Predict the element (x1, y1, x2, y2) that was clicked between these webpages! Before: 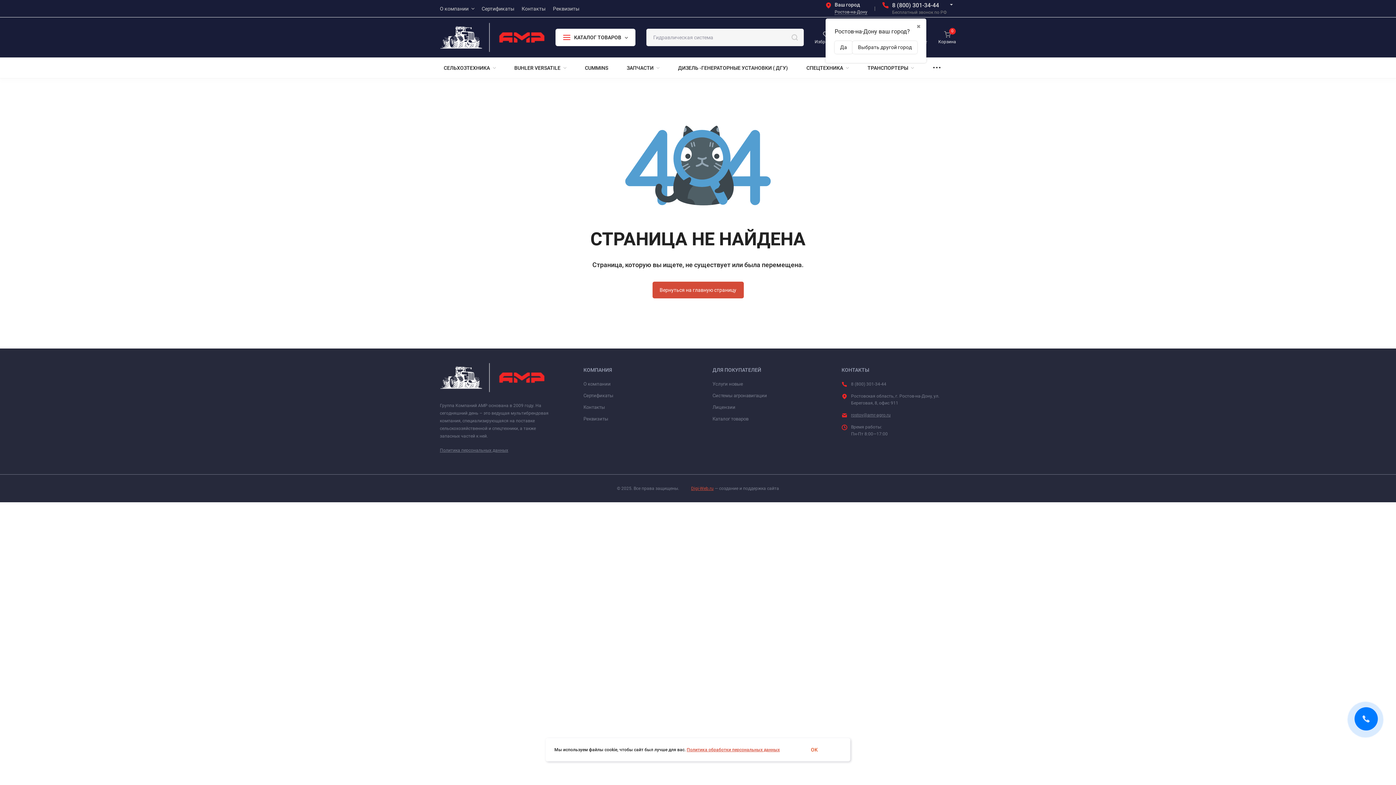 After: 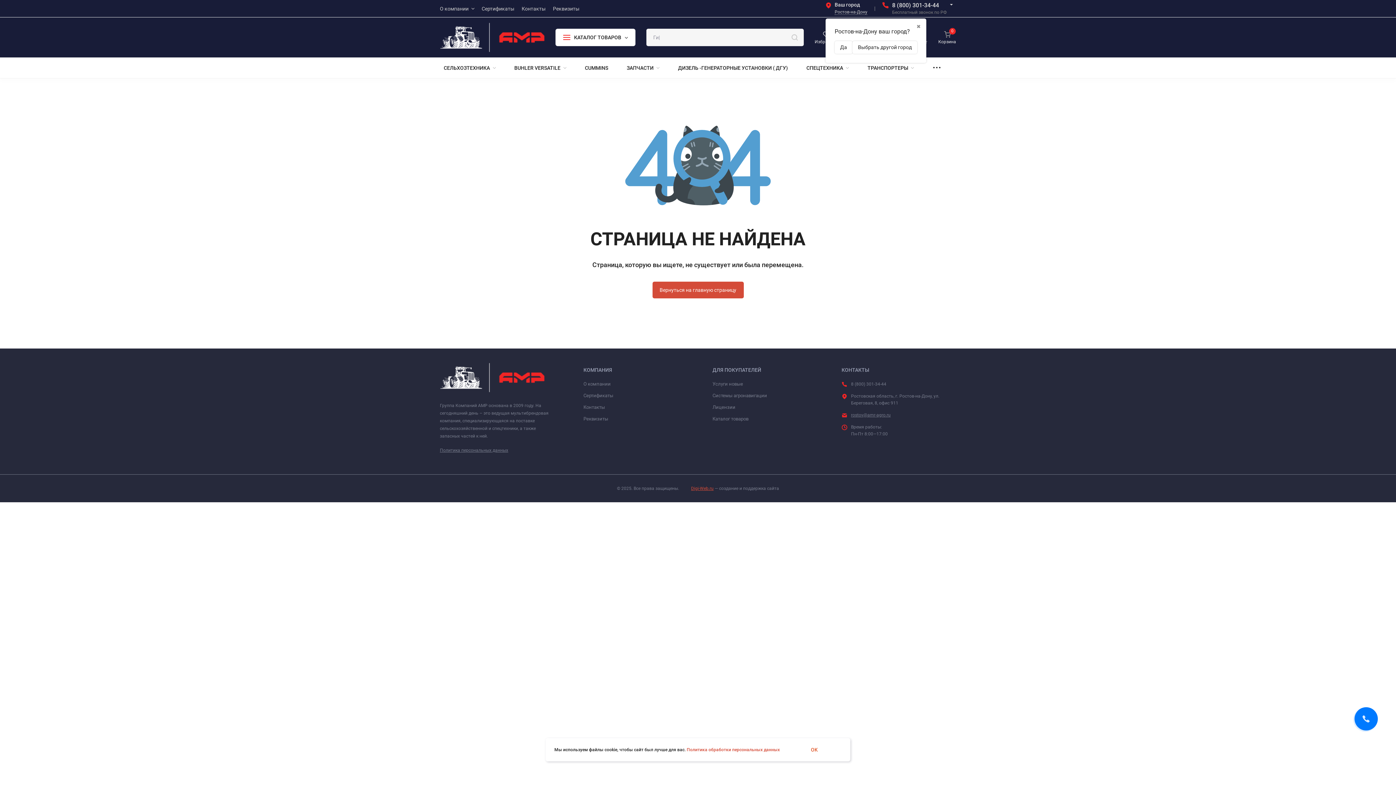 Action: label: Политика обработки персональных данных bbox: (686, 747, 780, 752)